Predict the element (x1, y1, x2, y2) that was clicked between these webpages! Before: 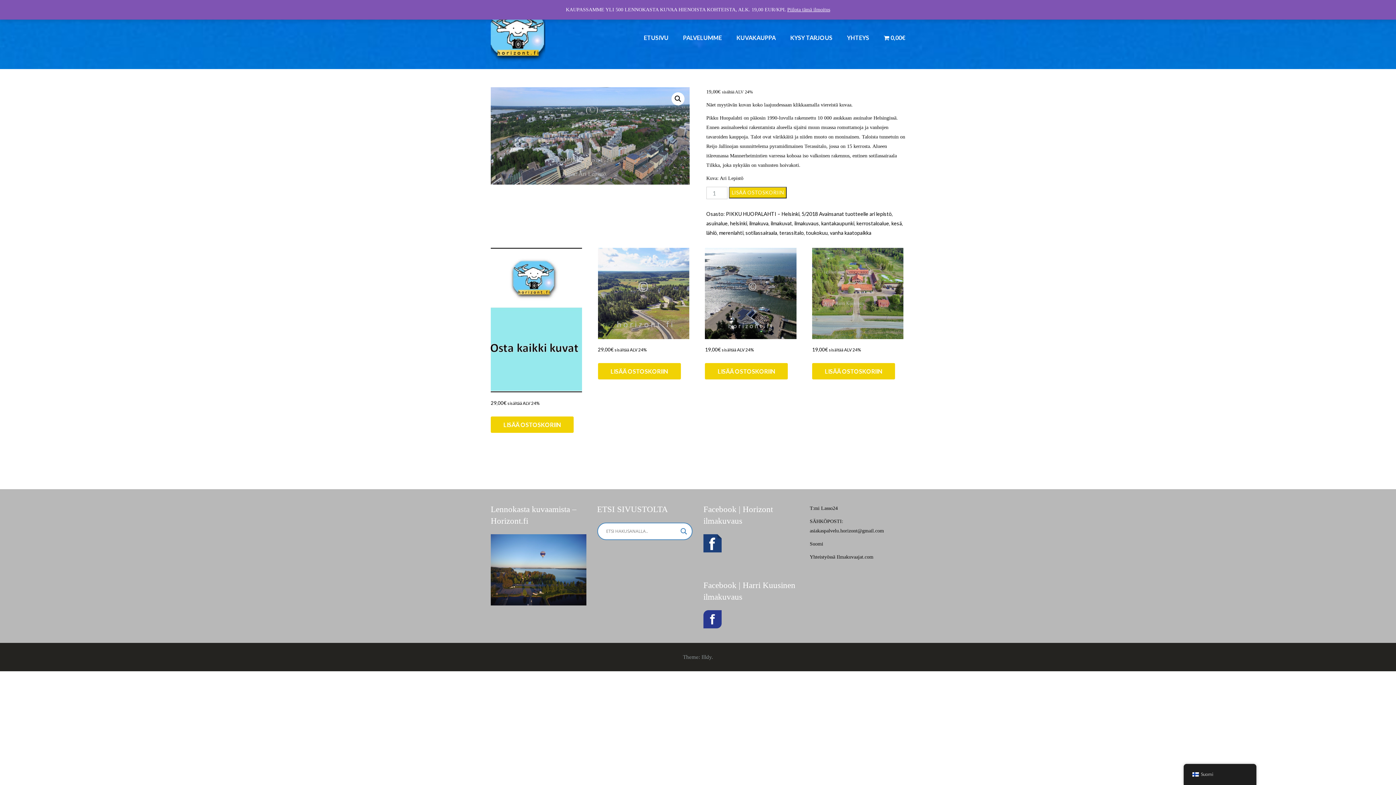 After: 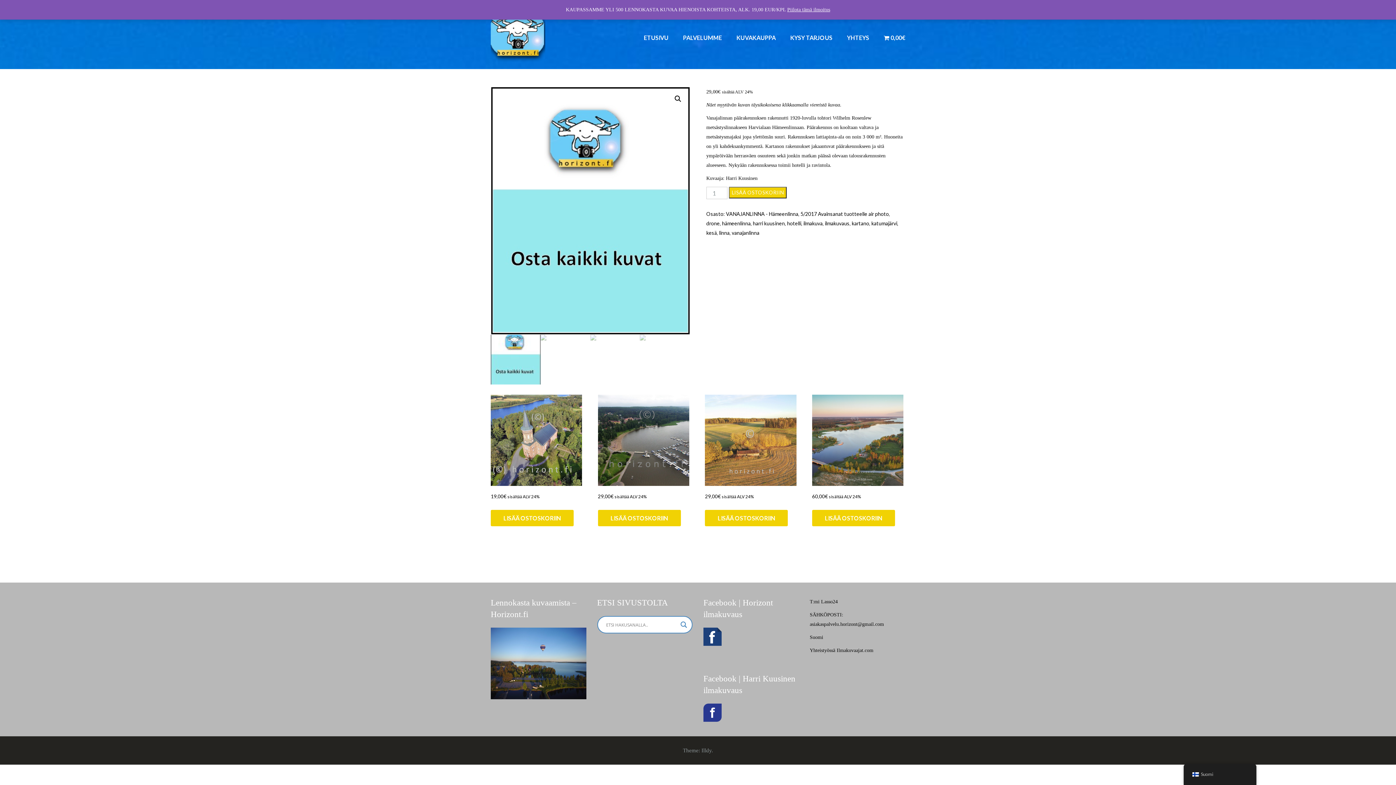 Action: label: 29,00€ sisältää ALV 24% bbox: (490, 248, 582, 408)